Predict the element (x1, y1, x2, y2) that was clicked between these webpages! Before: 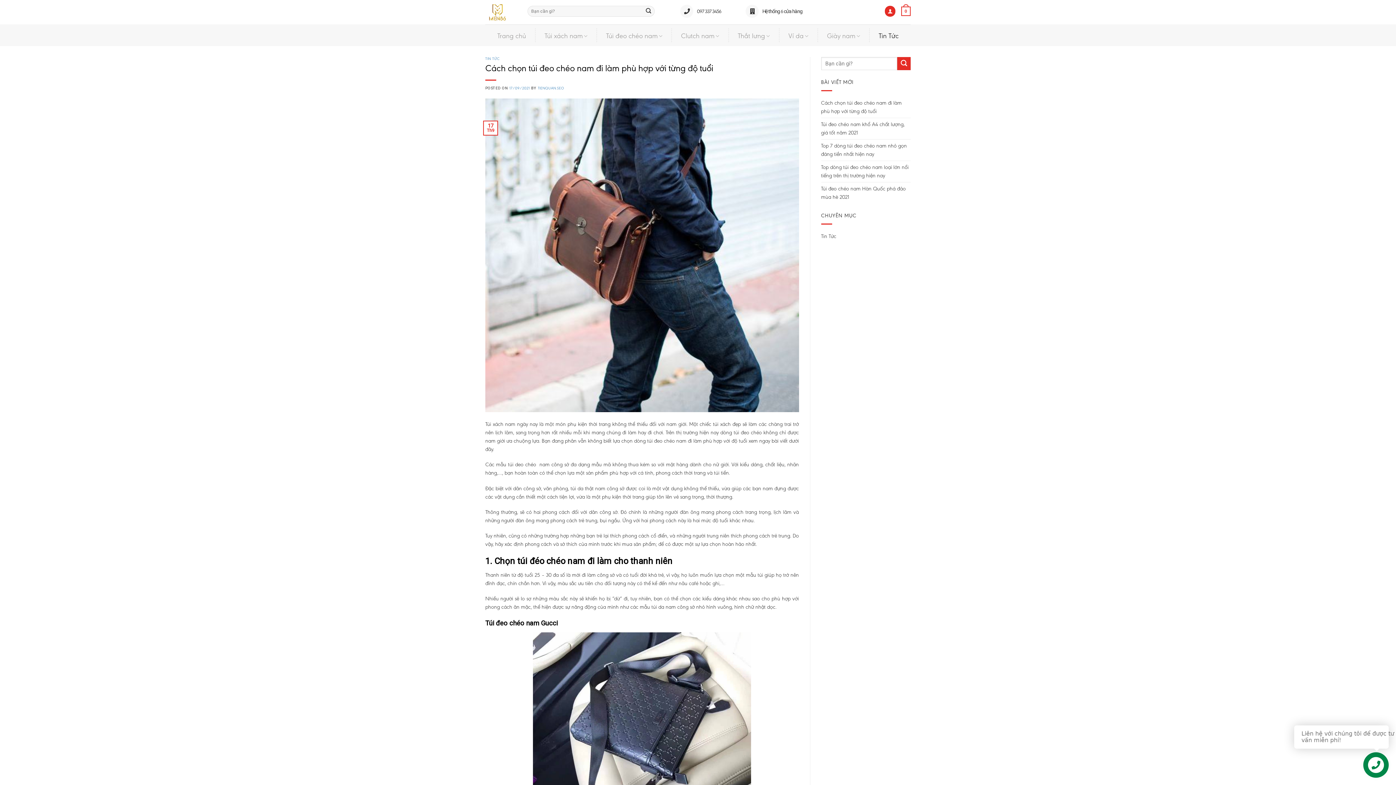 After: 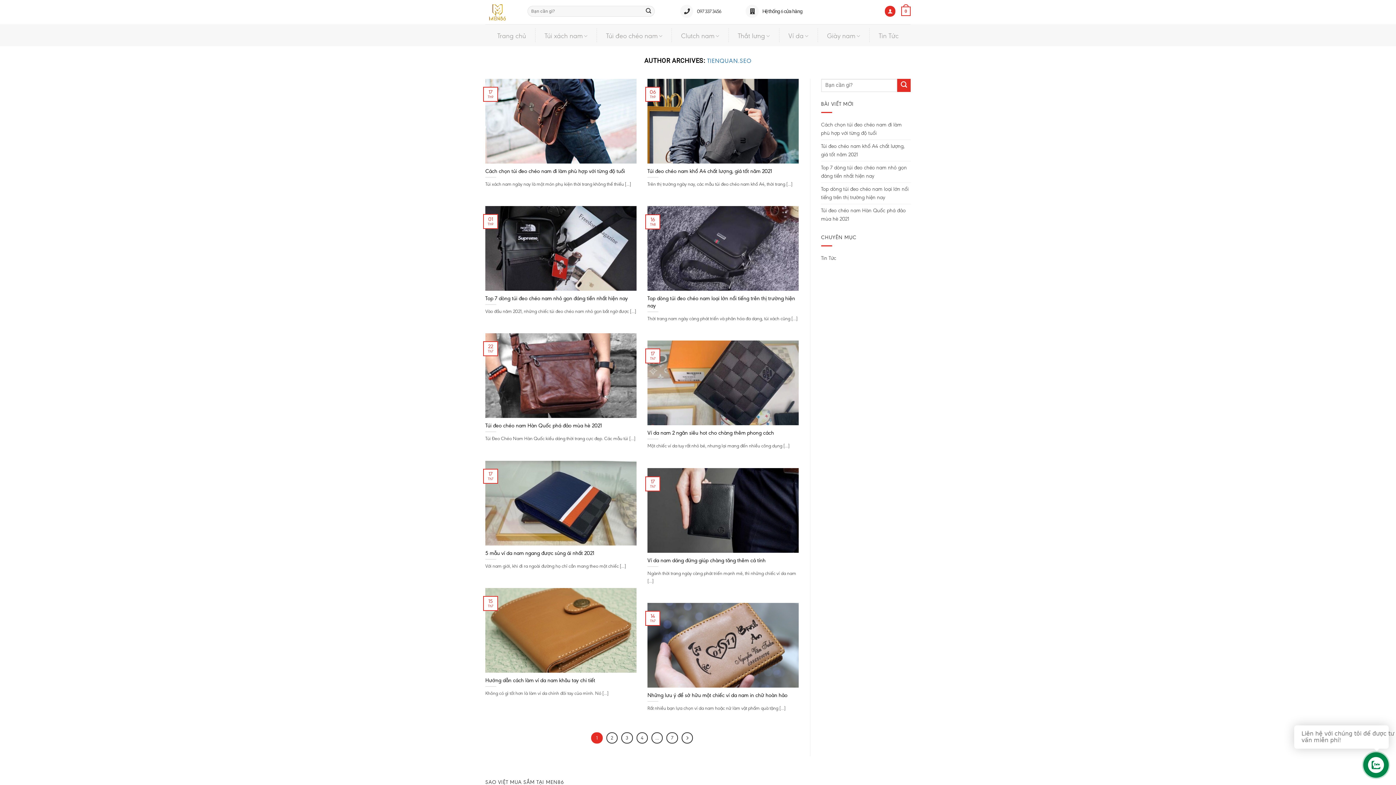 Action: bbox: (538, 85, 564, 90) label: TIENQUAN.SEO